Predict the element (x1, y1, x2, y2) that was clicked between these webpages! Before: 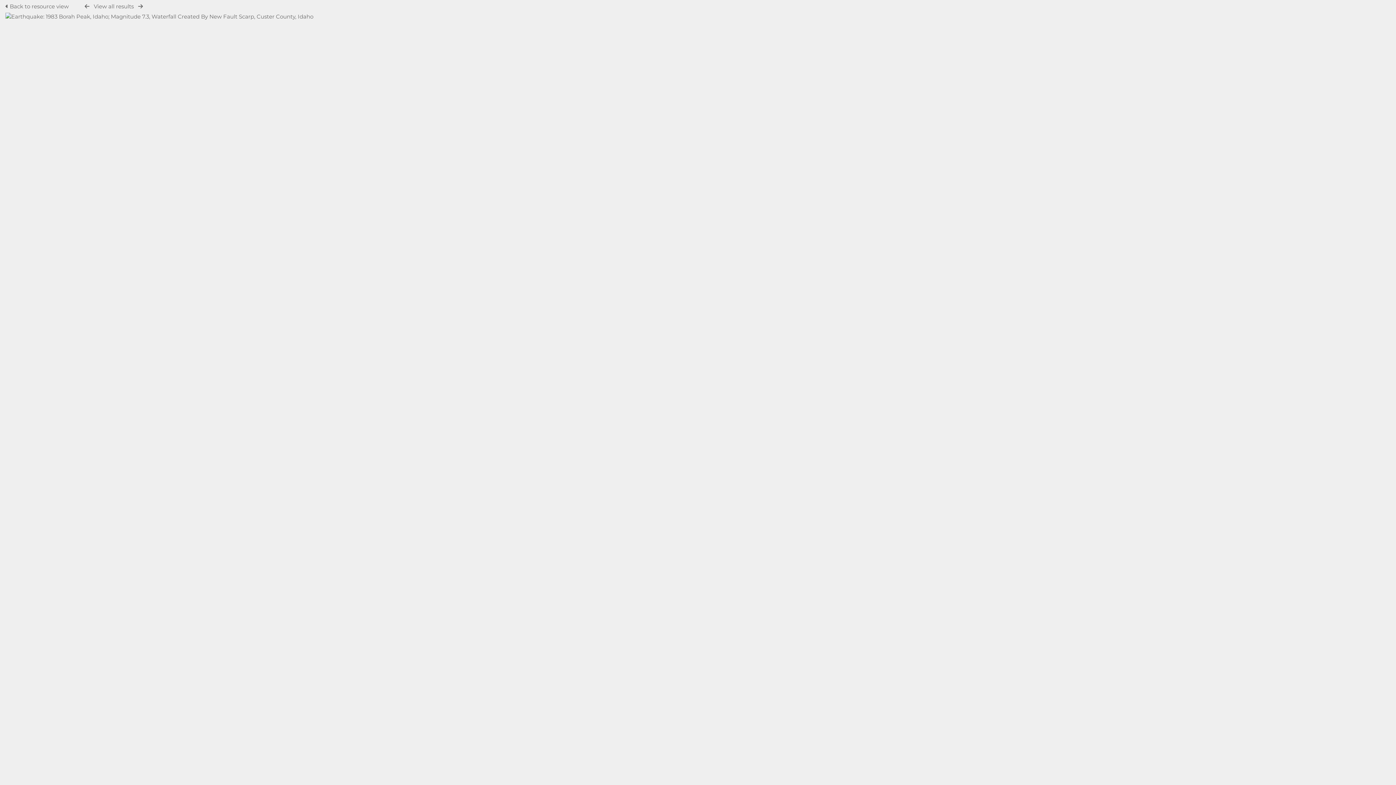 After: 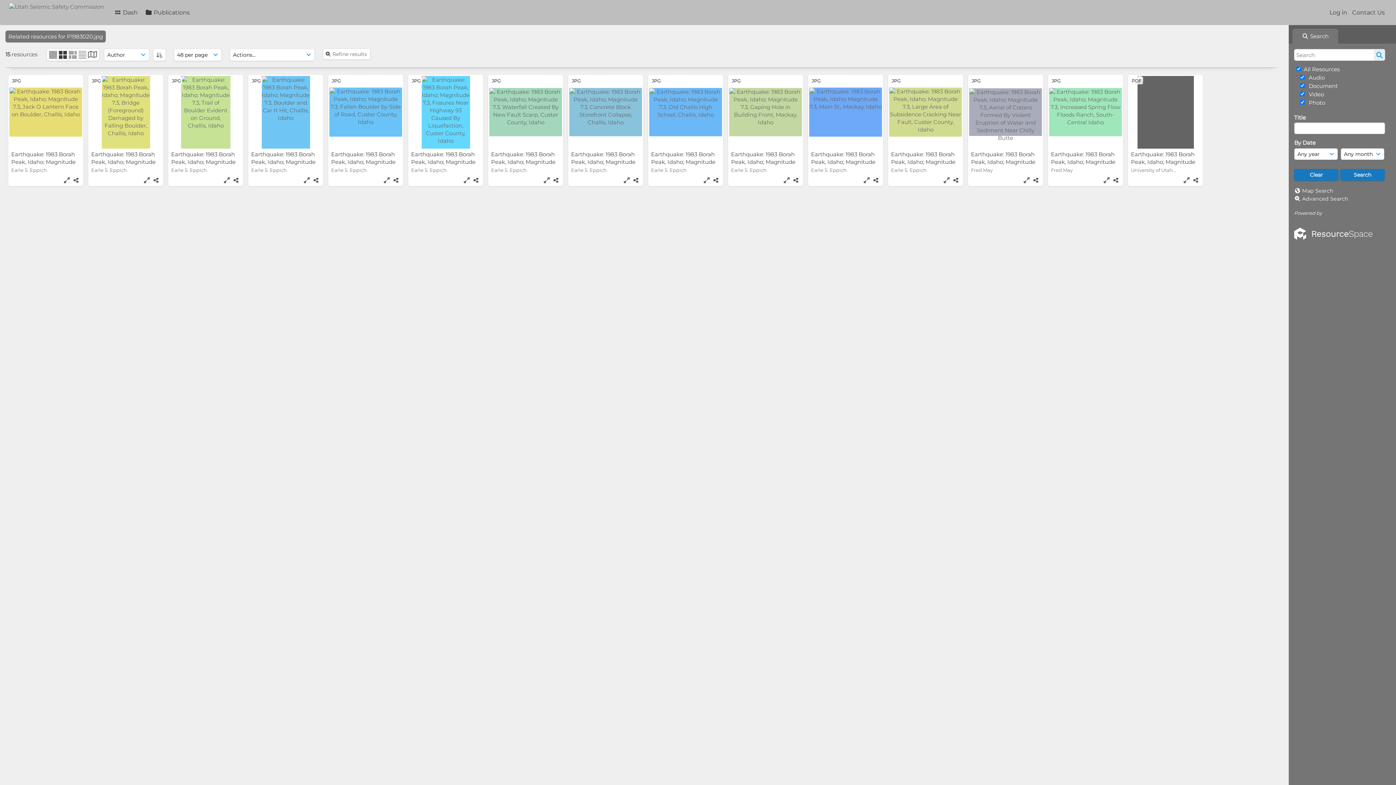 Action: bbox: (93, 2, 133, 9) label: View all results